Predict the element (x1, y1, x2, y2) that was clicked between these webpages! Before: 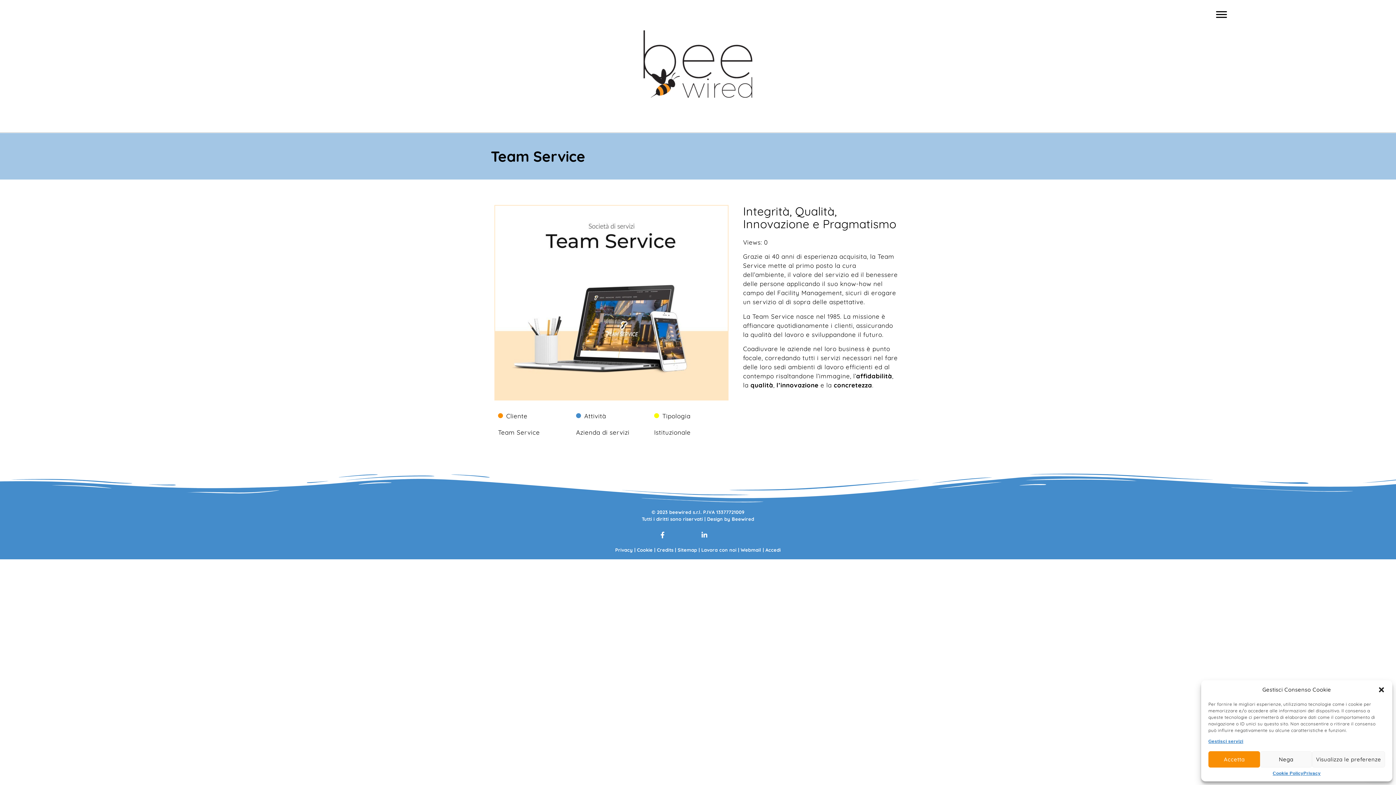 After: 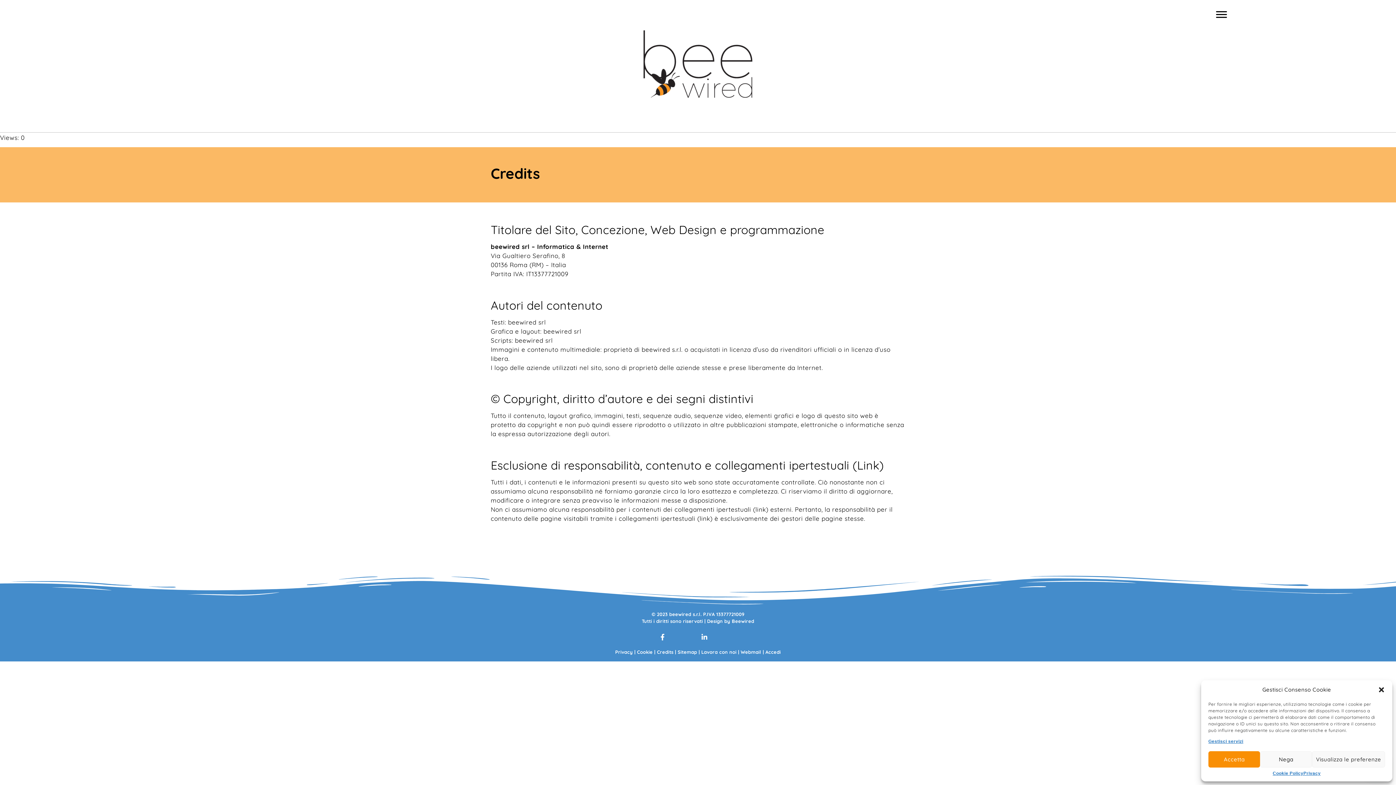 Action: label: Credits bbox: (657, 547, 673, 552)